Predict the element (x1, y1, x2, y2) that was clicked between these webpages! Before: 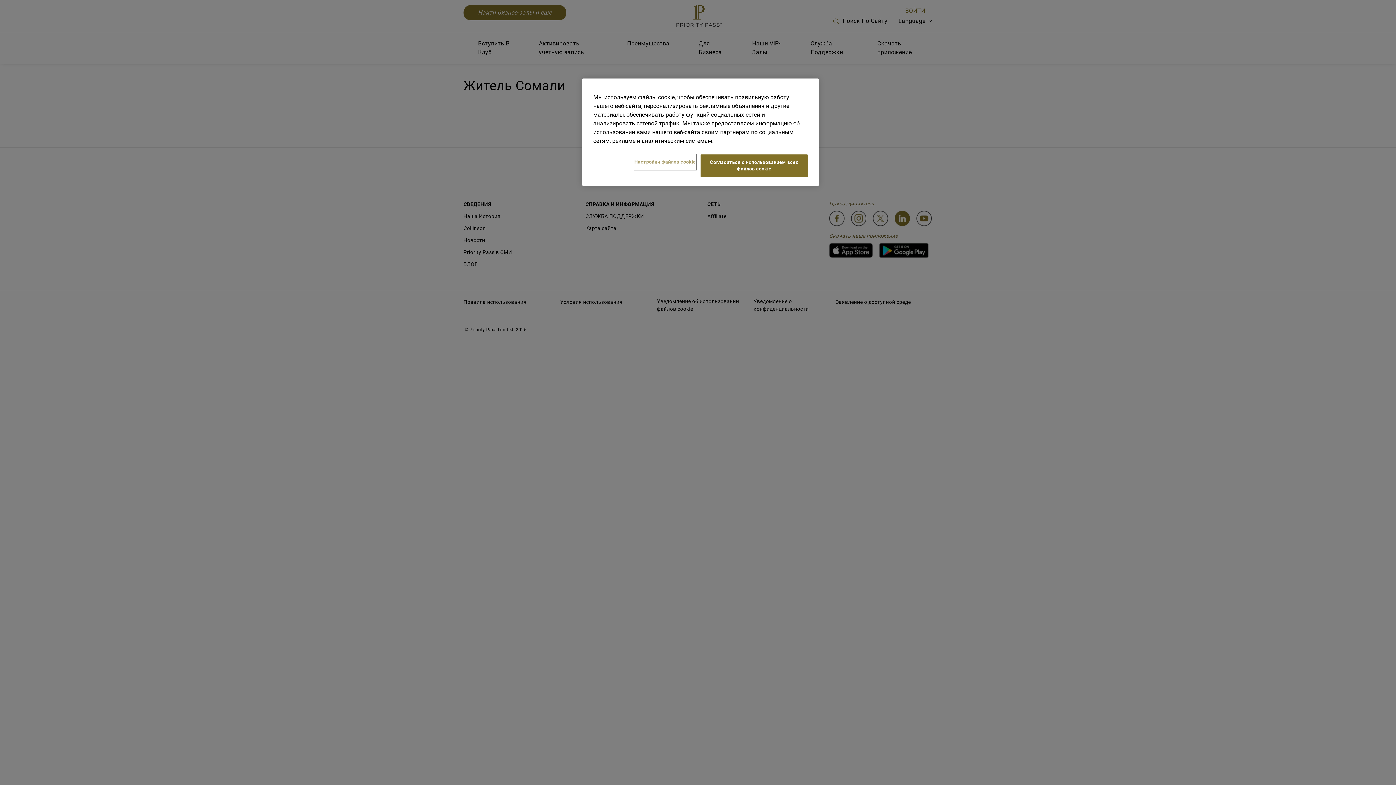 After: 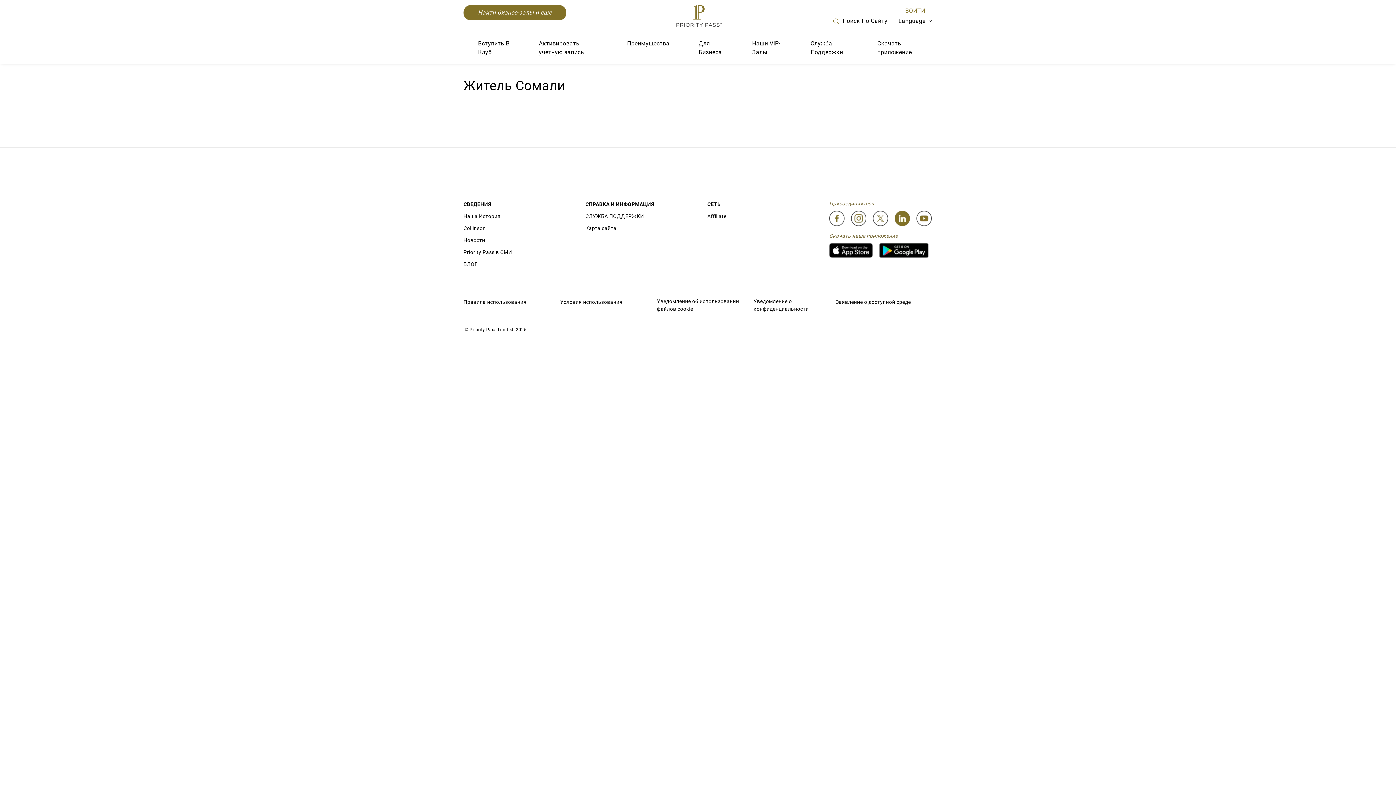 Action: bbox: (700, 154, 808, 177) label: Согласиться с использованием всех файлов cookie